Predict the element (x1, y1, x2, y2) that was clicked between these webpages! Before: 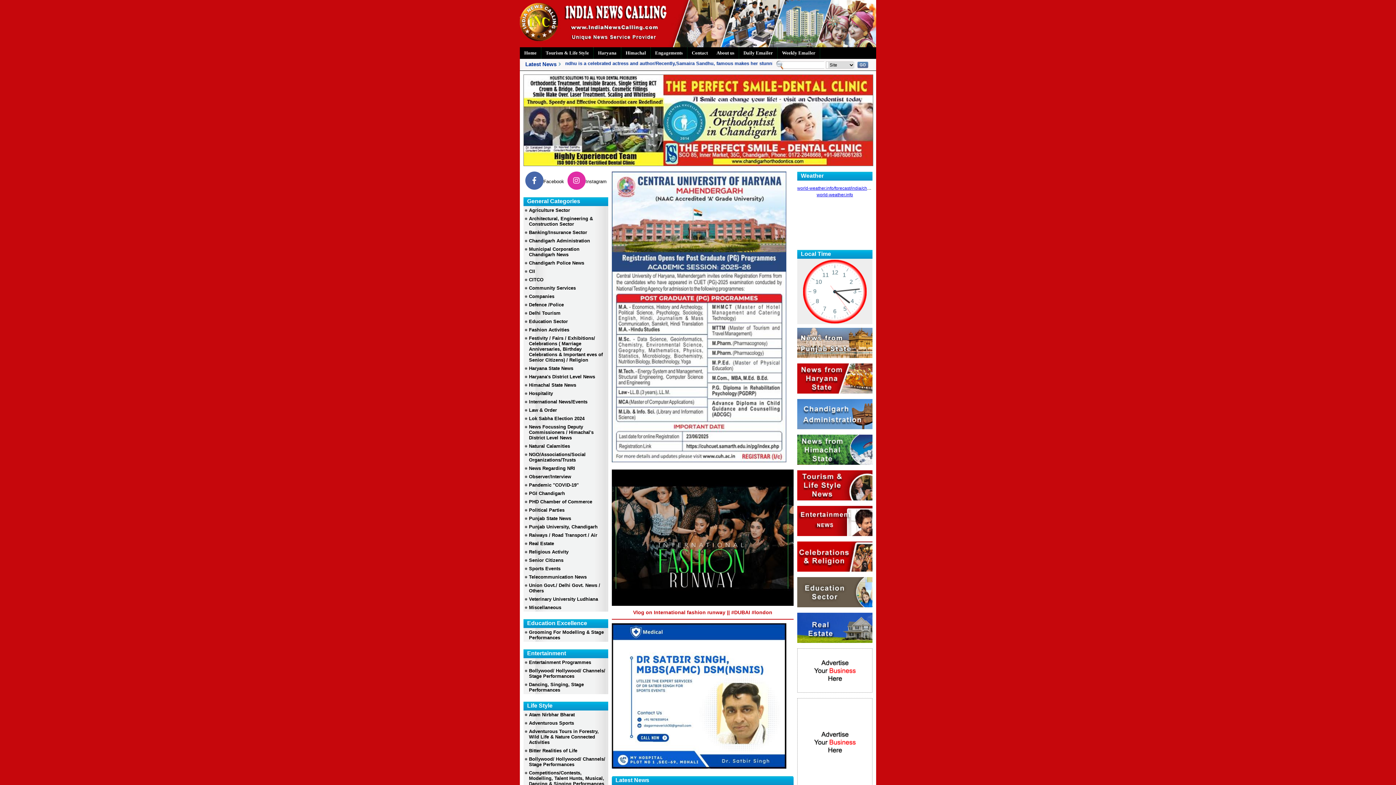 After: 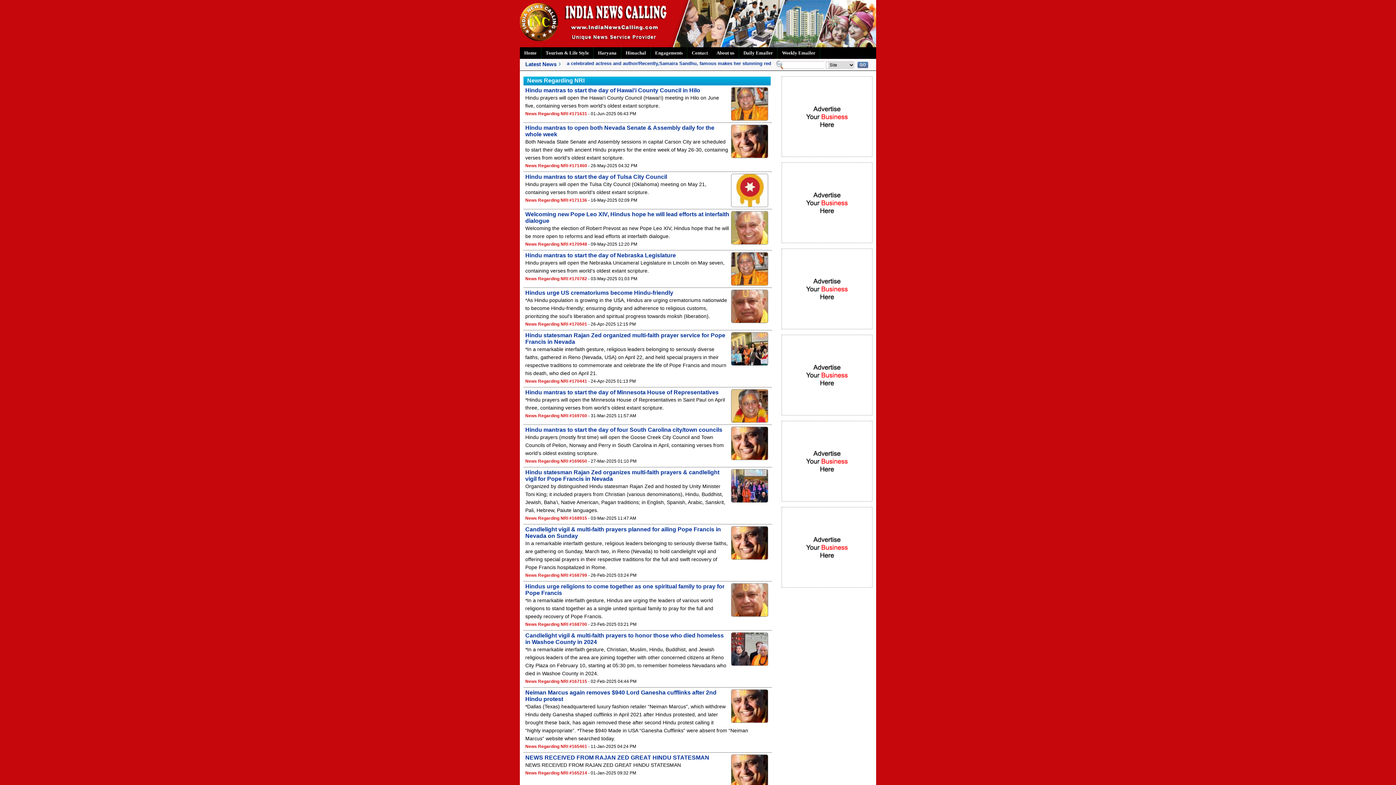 Action: bbox: (523, 464, 608, 472) label: News Regarding NRI